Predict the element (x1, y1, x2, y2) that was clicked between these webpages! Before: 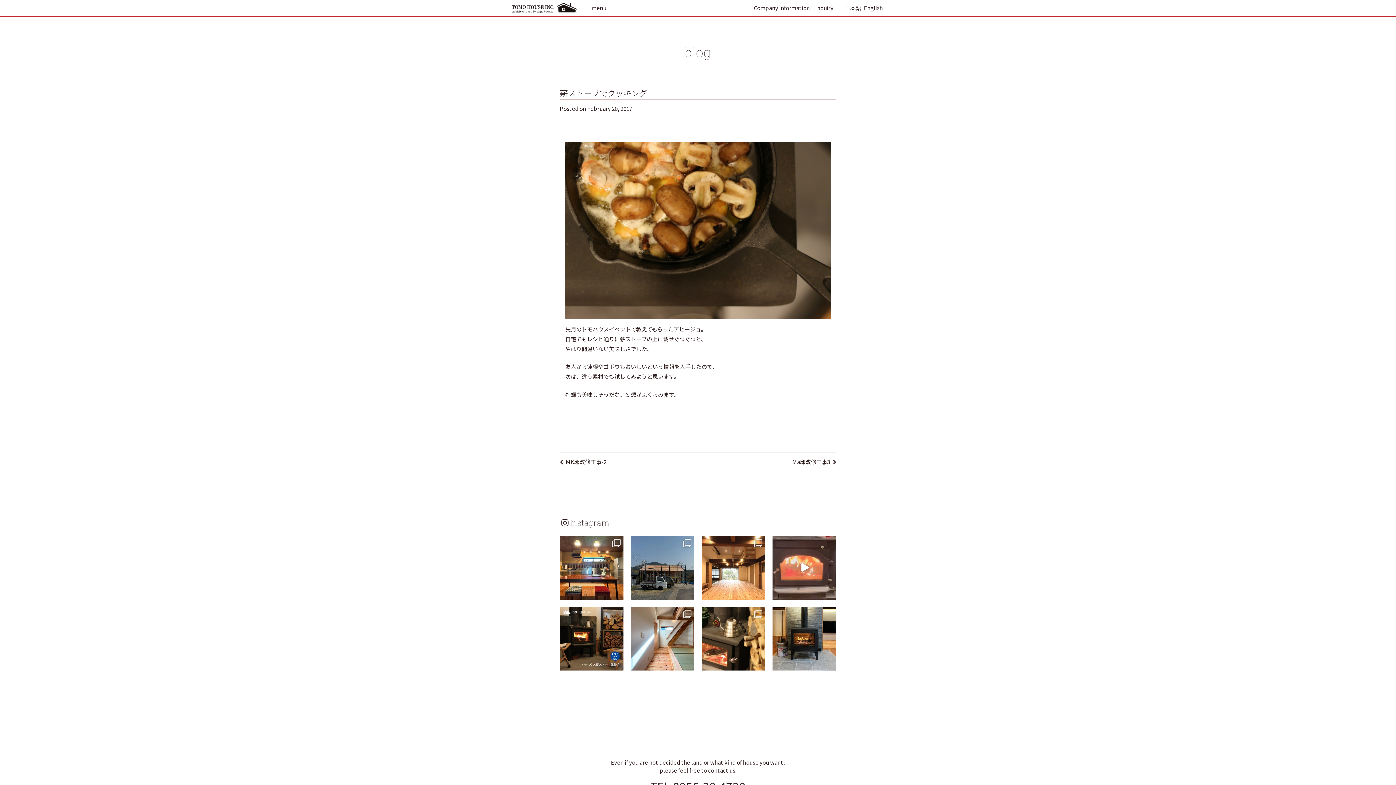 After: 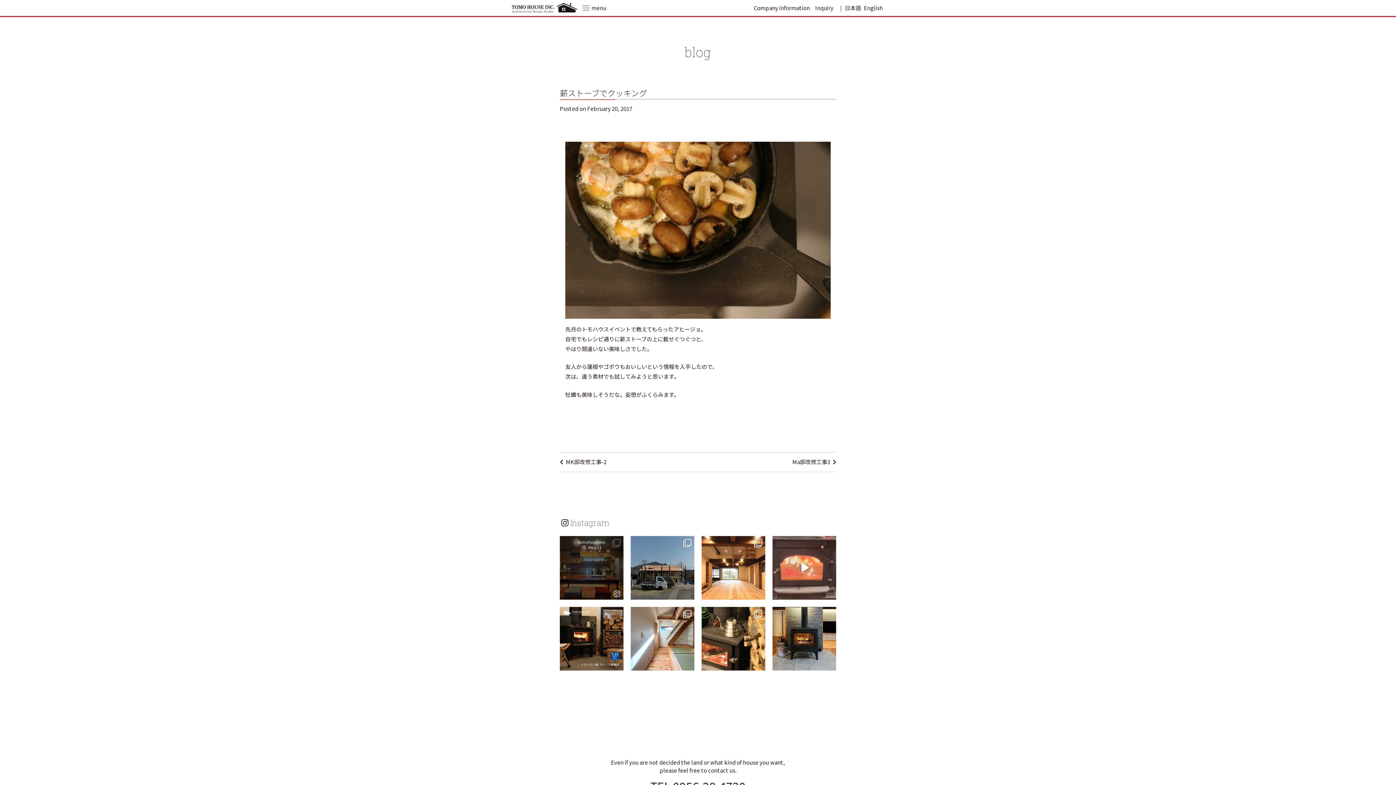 Action: label: View bbox: (611, 586, 622, 599)